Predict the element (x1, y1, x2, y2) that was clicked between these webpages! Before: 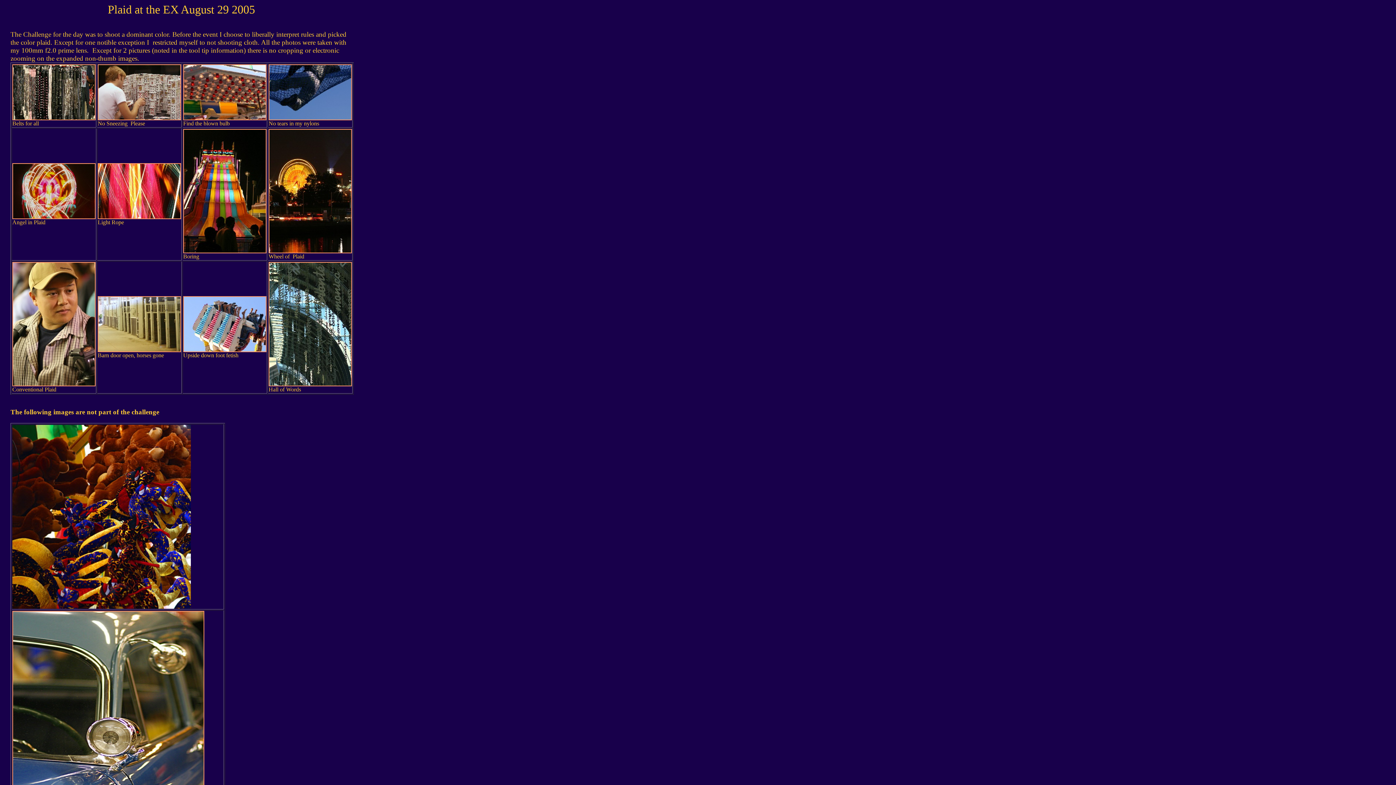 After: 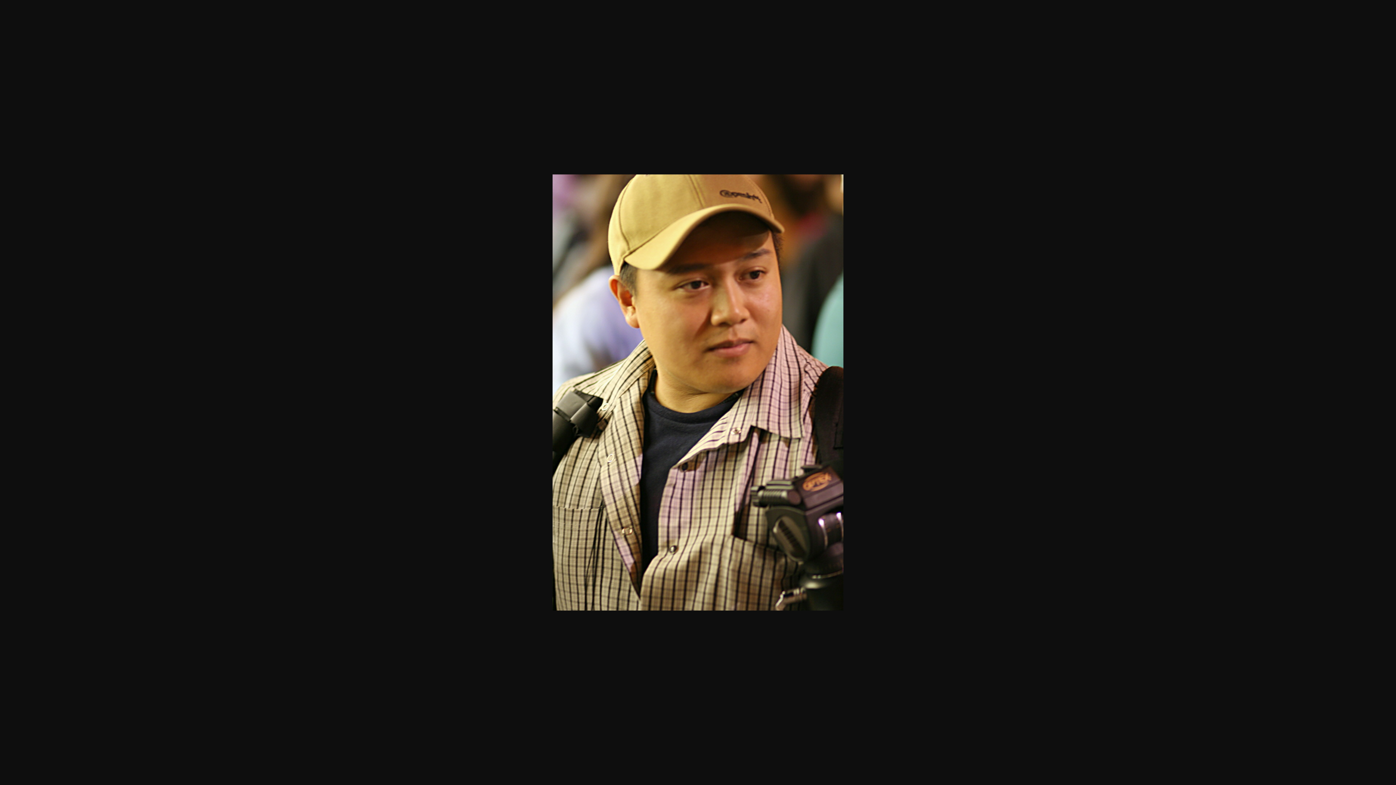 Action: bbox: (12, 381, 95, 387)